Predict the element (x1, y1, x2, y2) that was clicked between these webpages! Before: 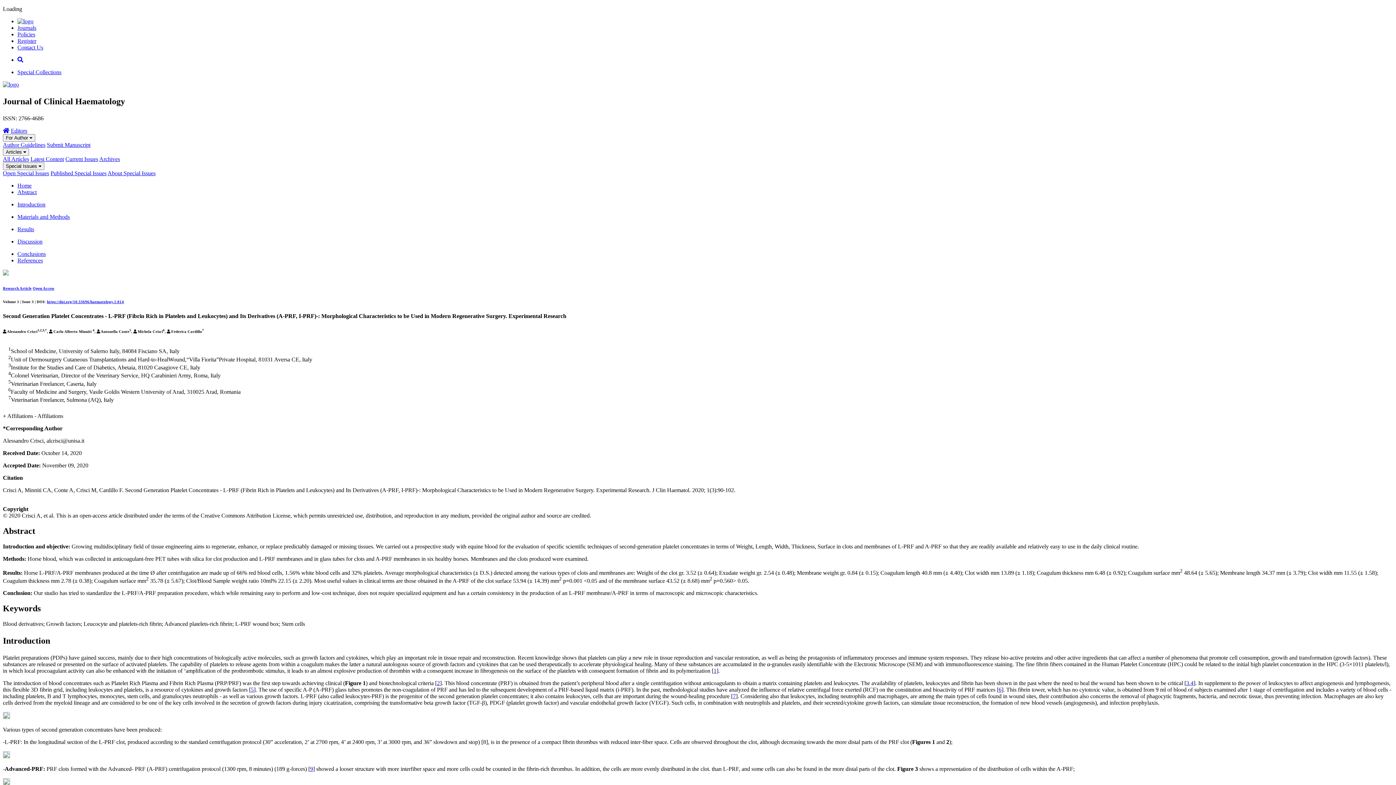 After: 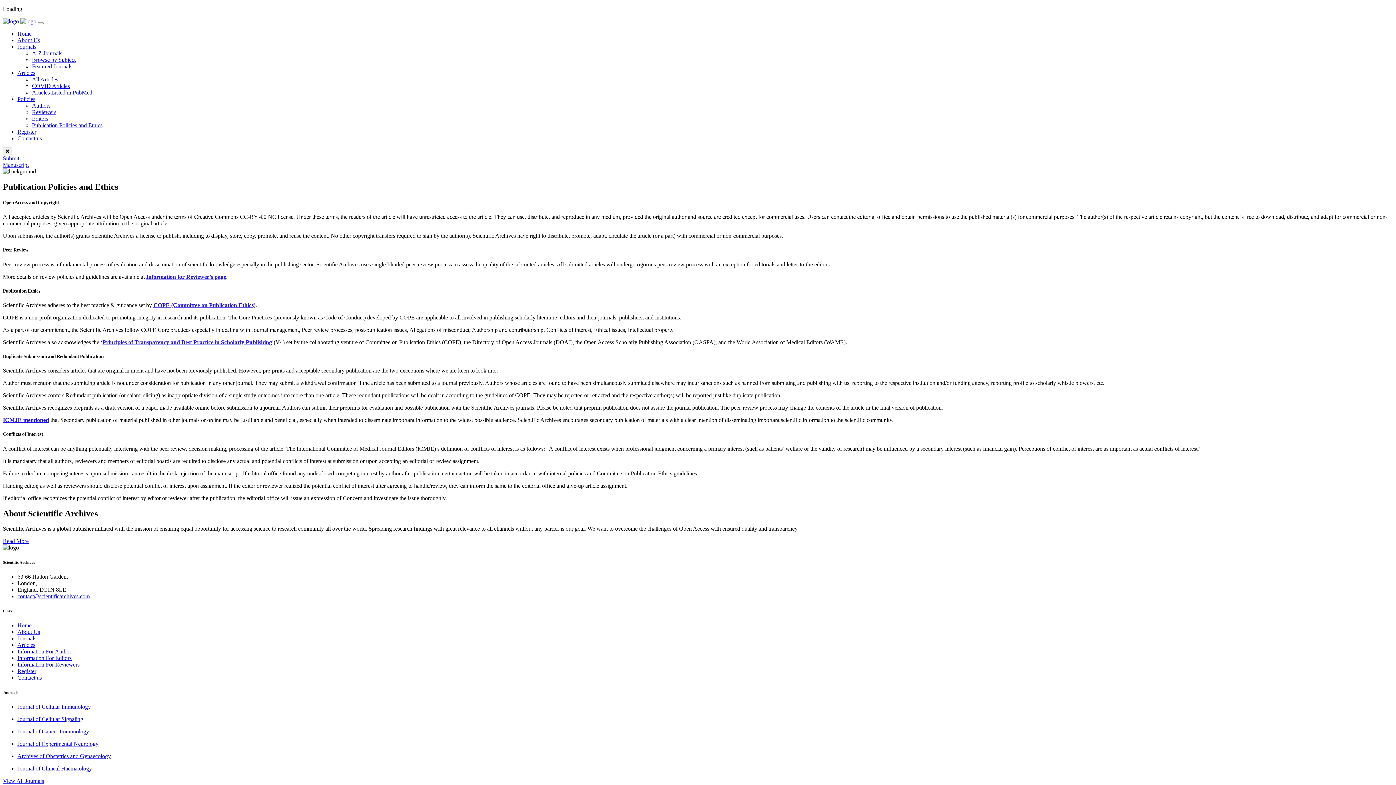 Action: bbox: (17, 31, 35, 37) label: Policies